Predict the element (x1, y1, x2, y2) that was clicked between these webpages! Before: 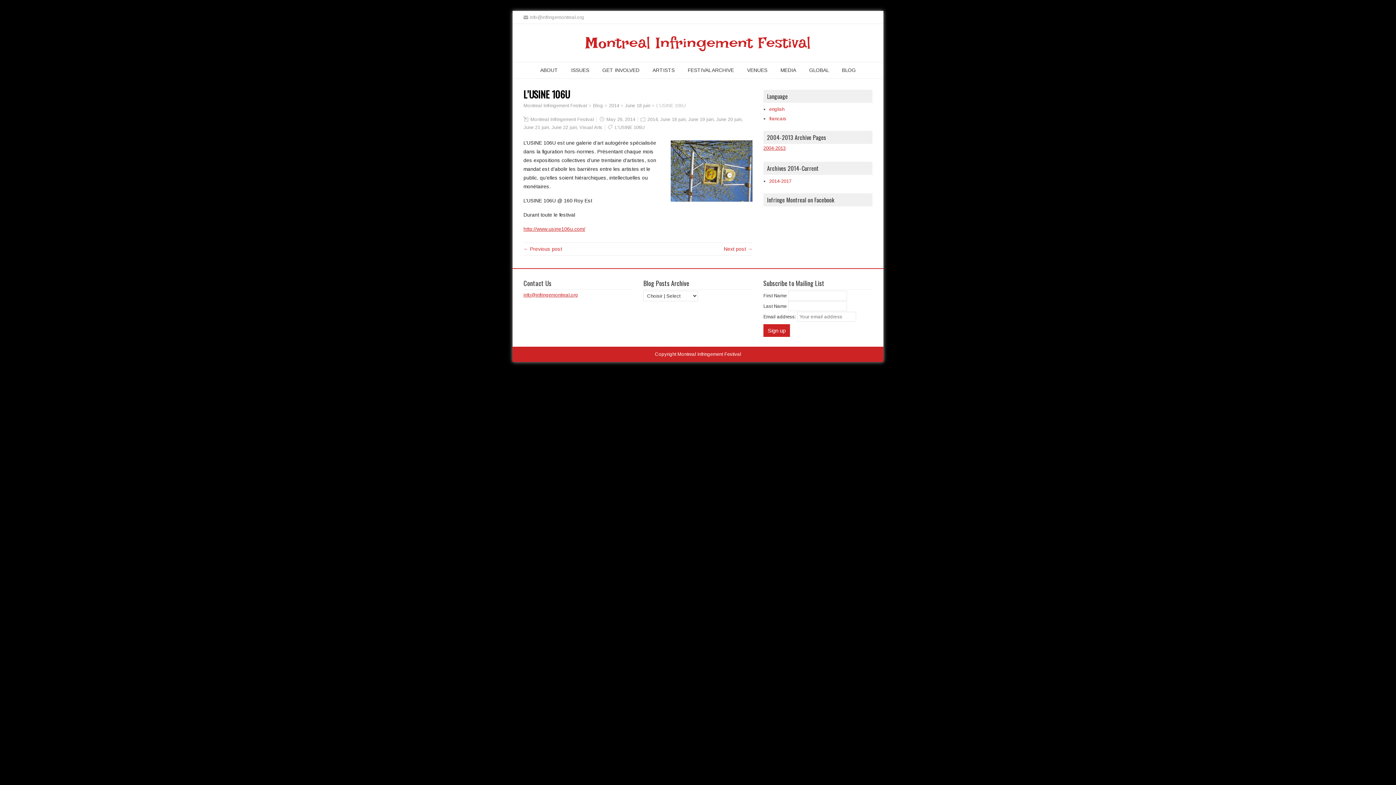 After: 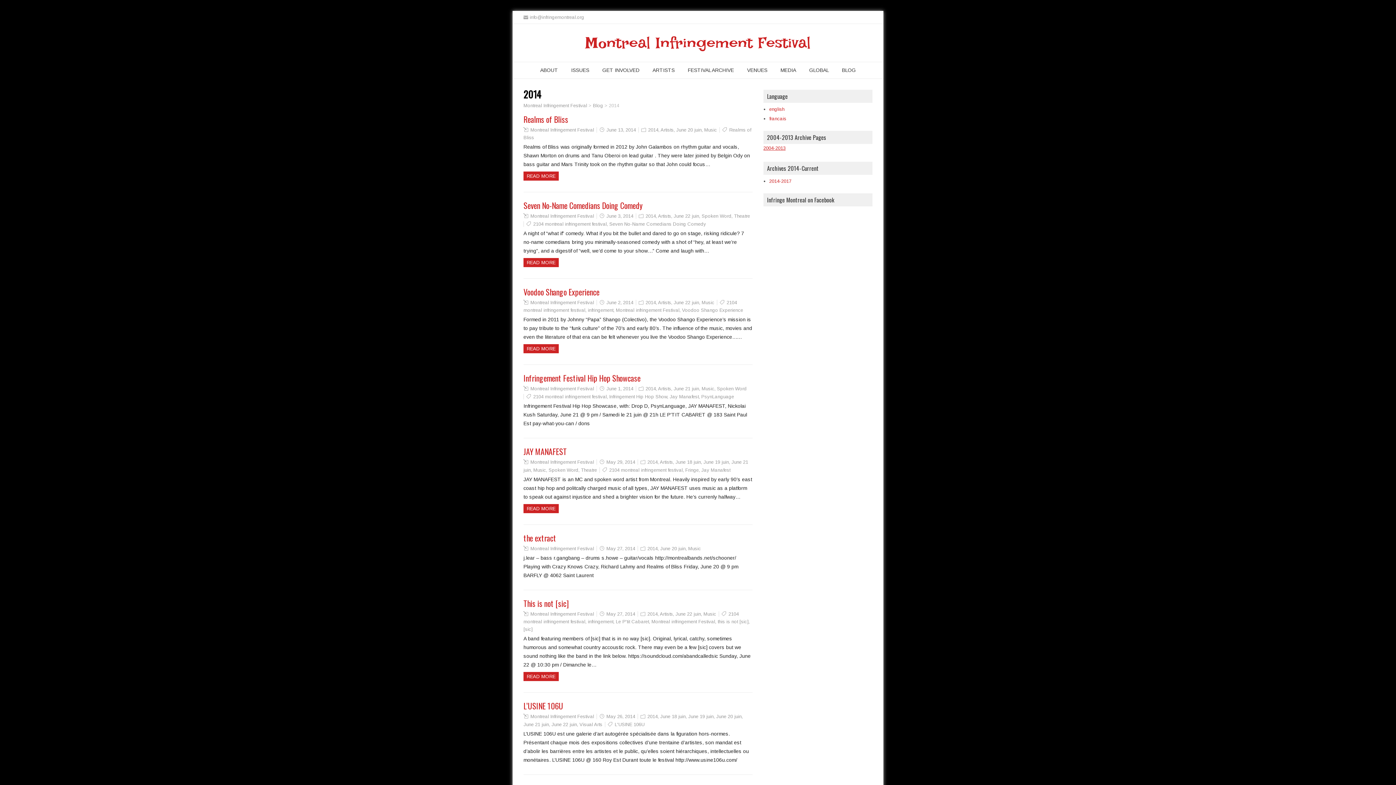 Action: label: 2014 bbox: (647, 116, 657, 122)